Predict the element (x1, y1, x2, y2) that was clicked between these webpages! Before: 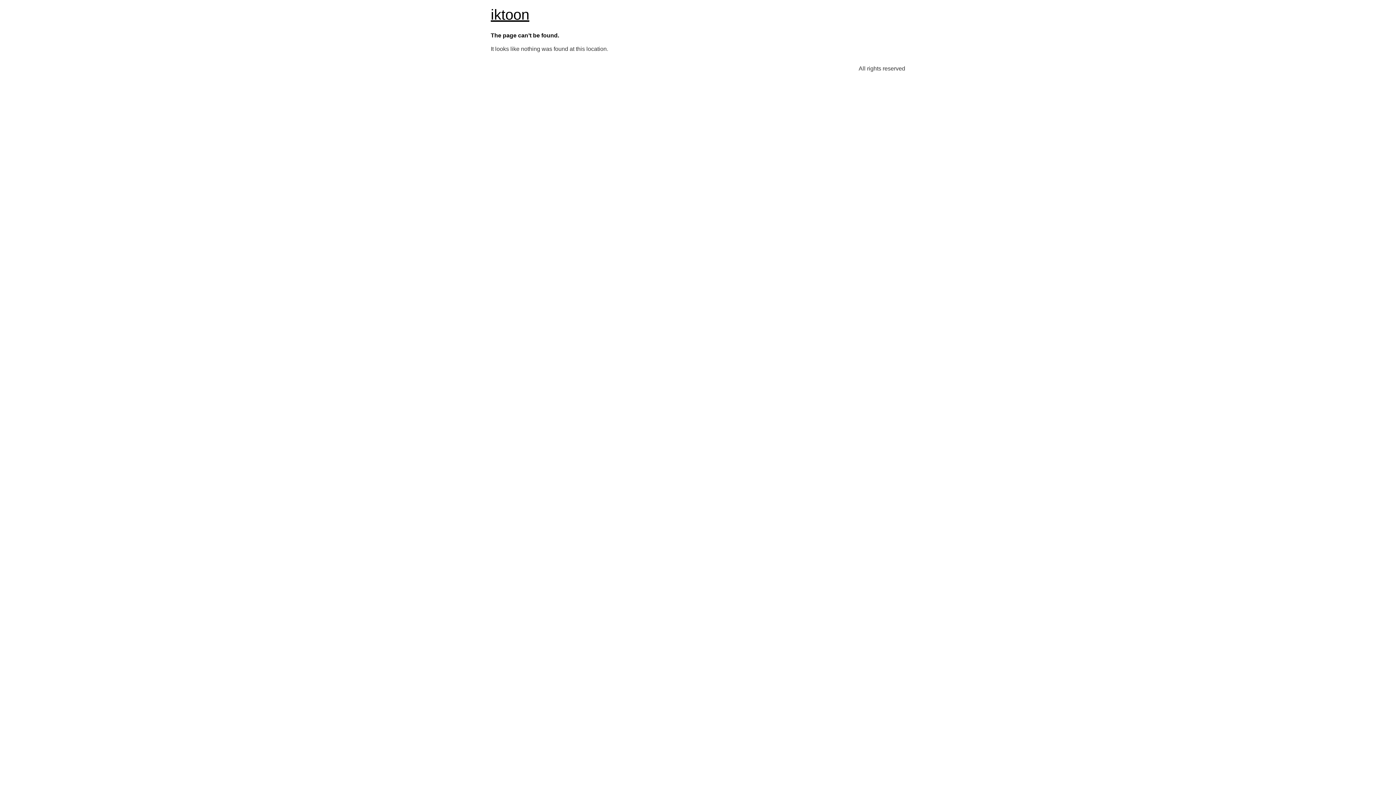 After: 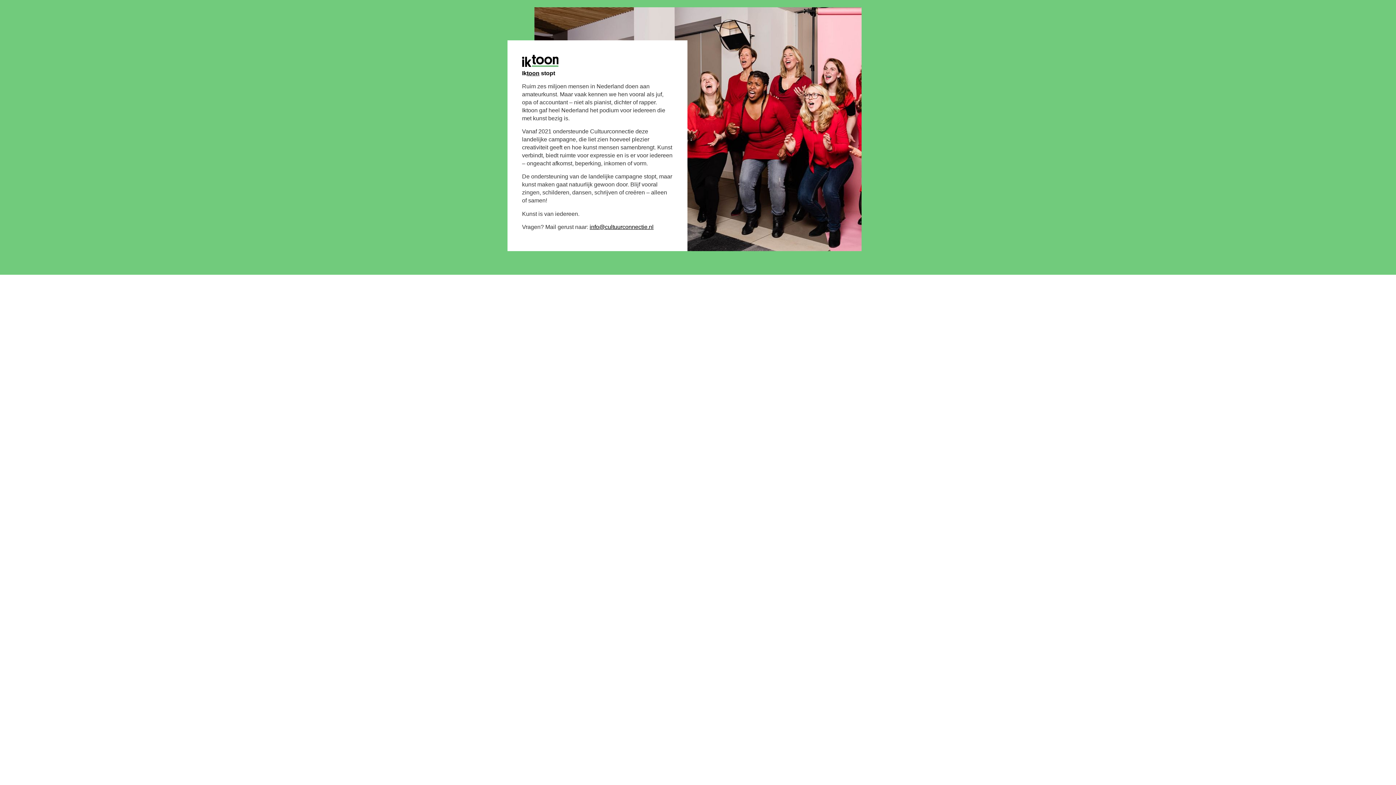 Action: bbox: (490, 6, 529, 22) label: iktoon